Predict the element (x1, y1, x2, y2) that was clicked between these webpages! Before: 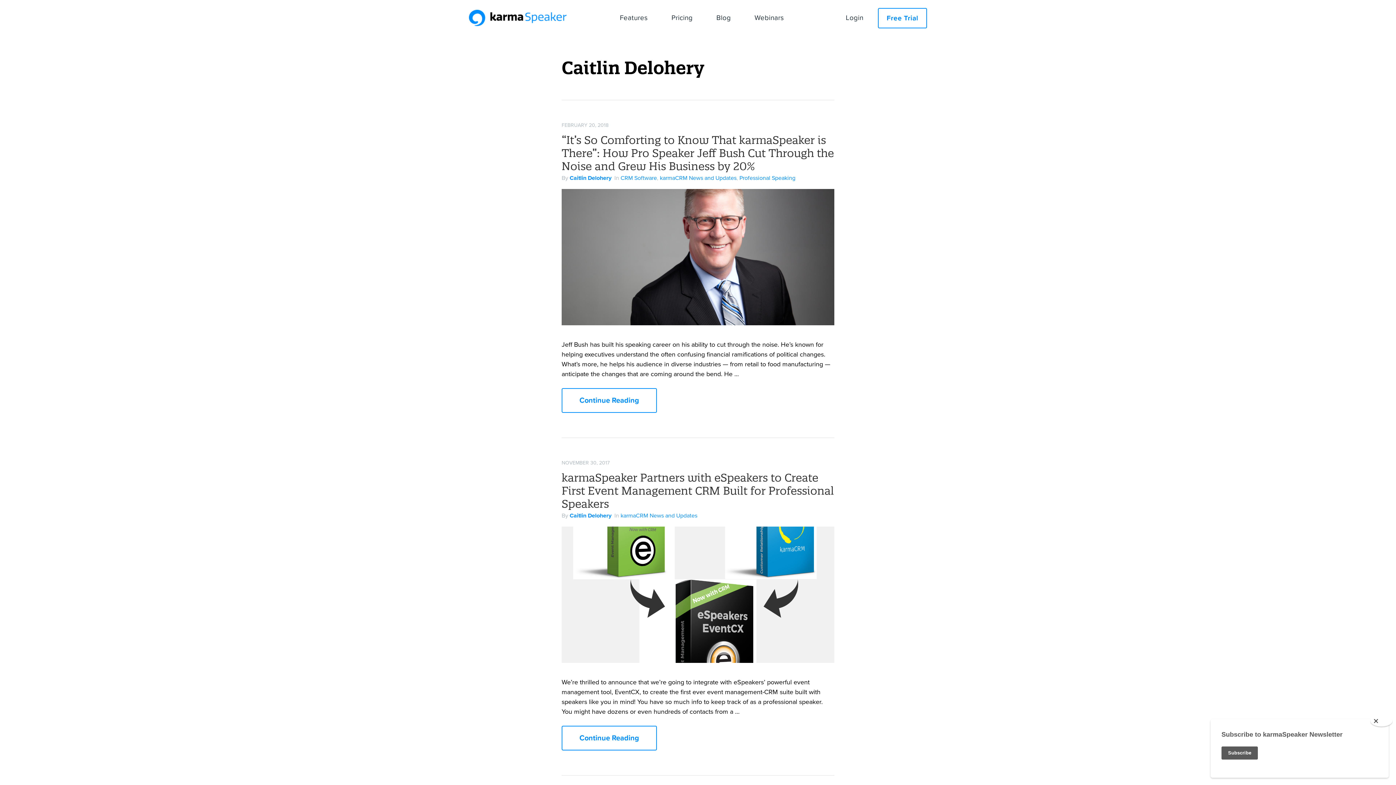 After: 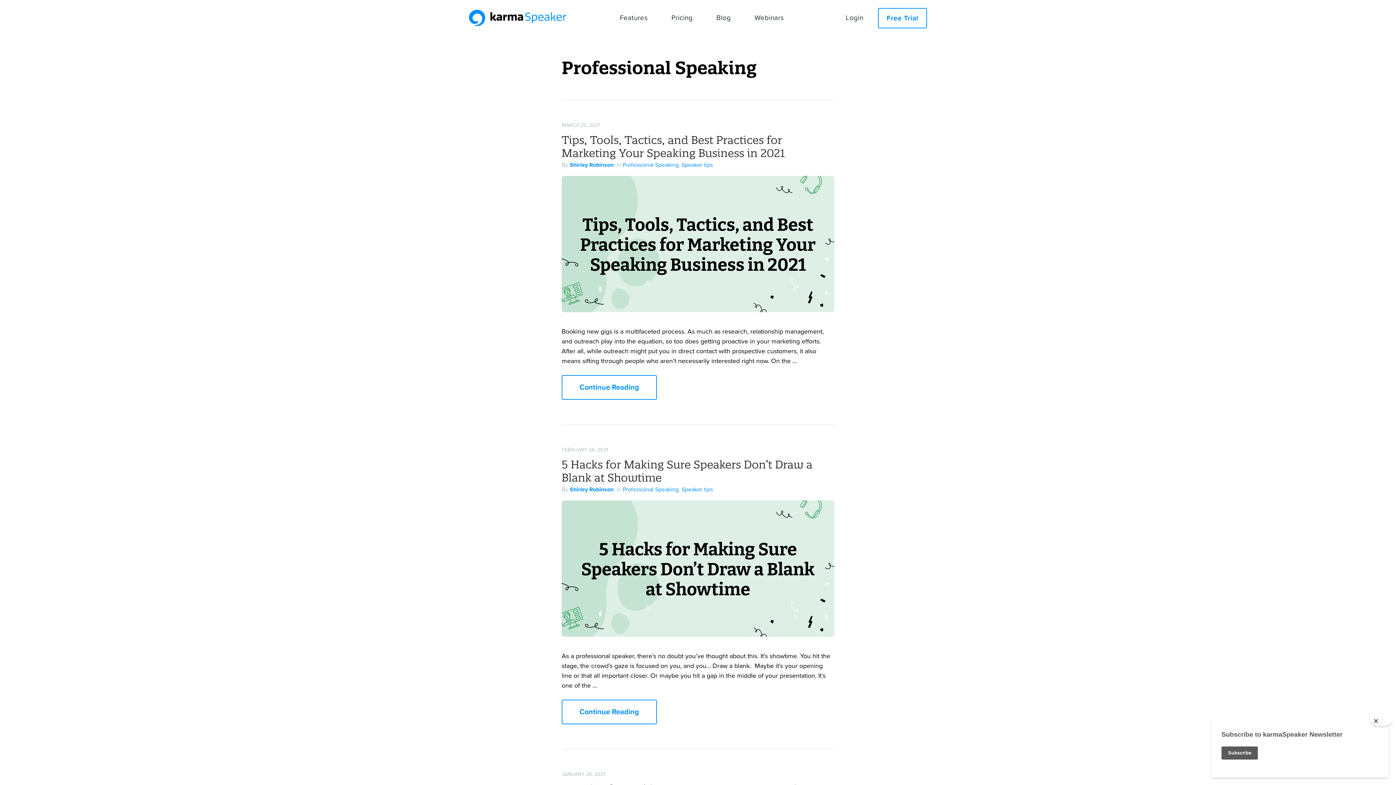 Action: bbox: (739, 174, 795, 181) label: Professional Speaking